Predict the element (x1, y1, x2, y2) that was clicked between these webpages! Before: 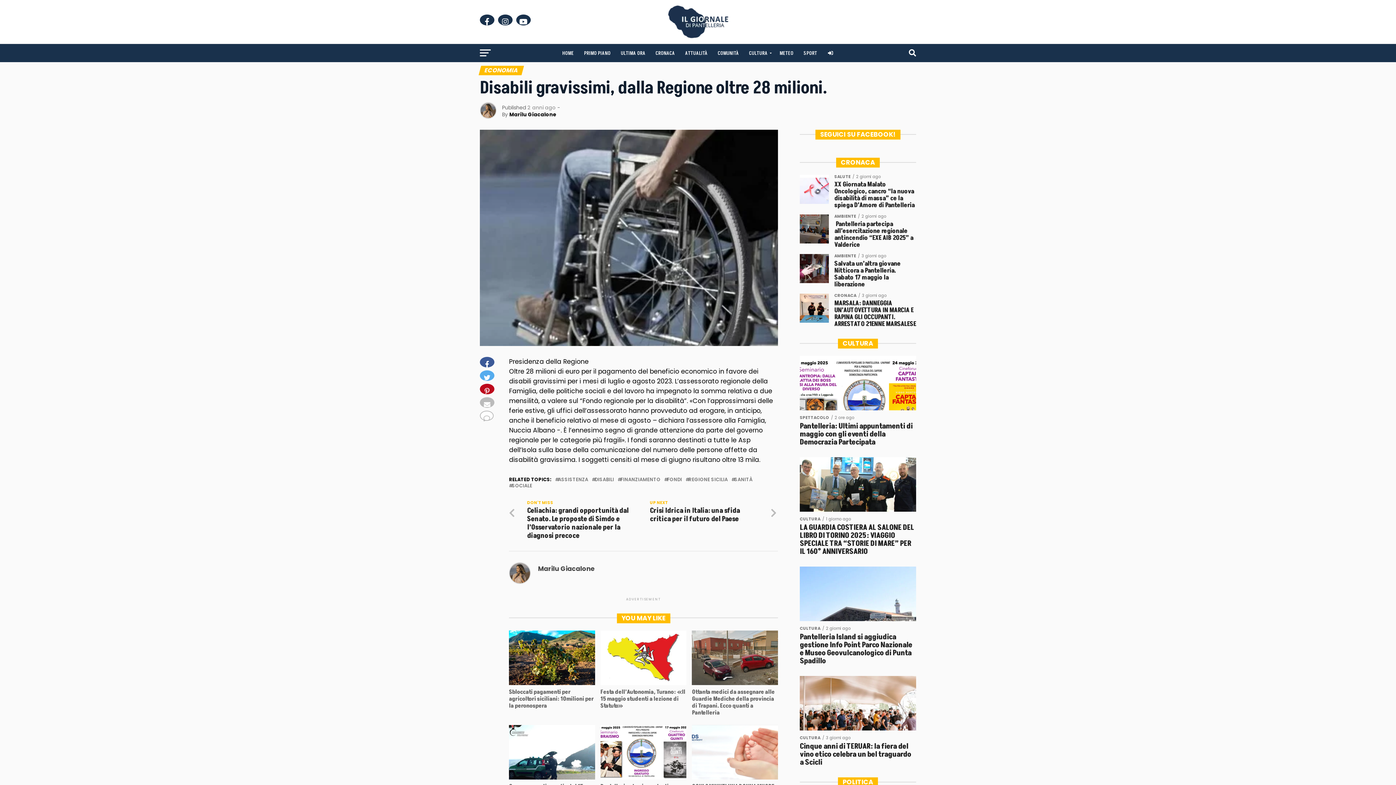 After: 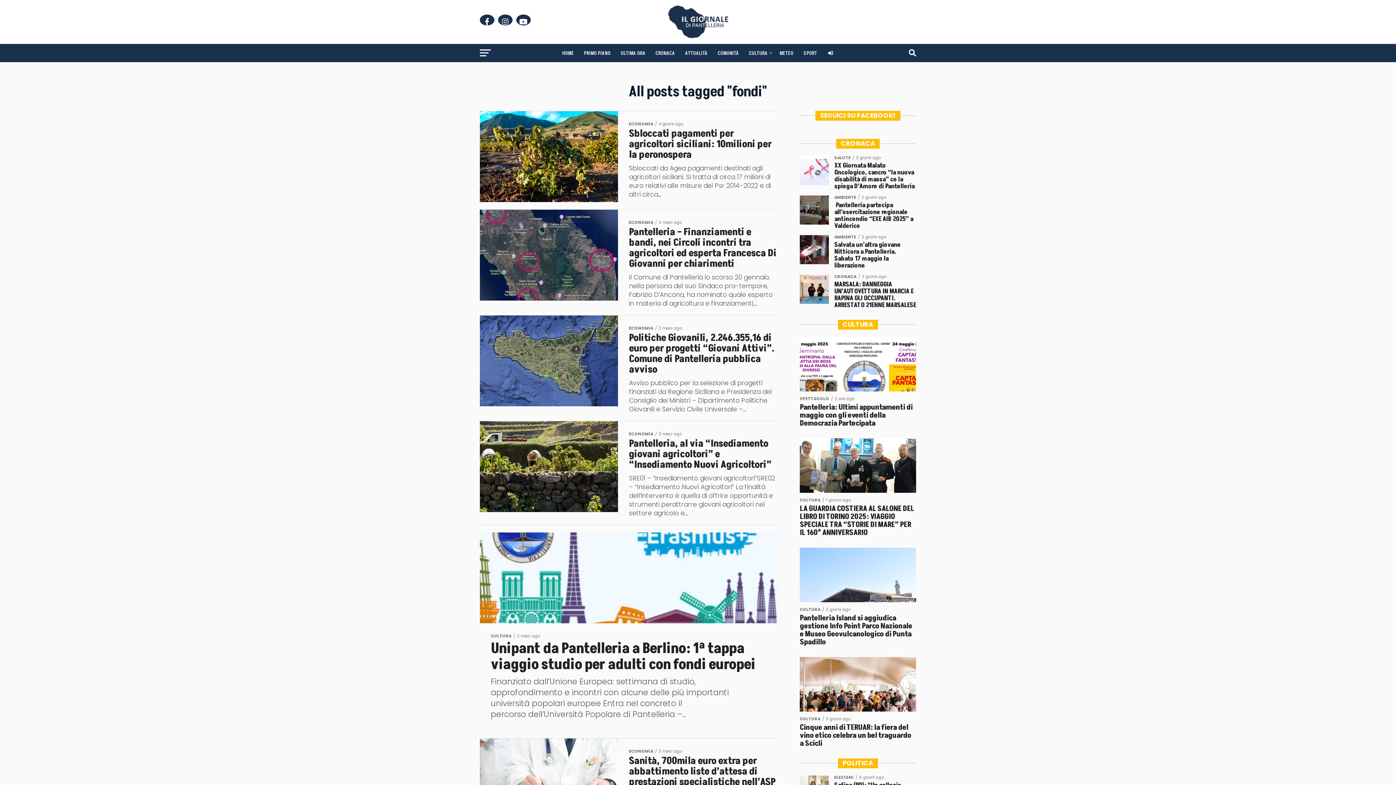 Action: label: FONDI bbox: (667, 477, 682, 482)